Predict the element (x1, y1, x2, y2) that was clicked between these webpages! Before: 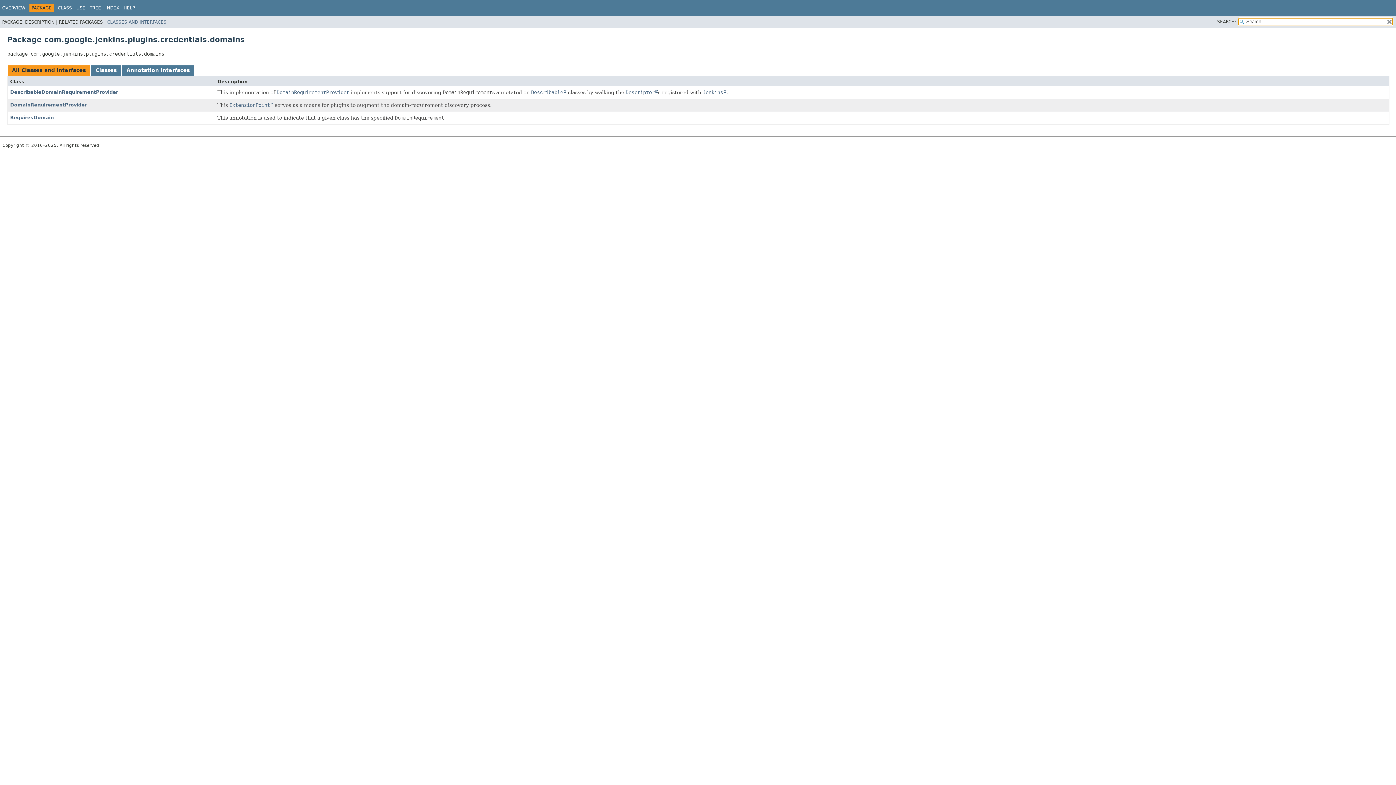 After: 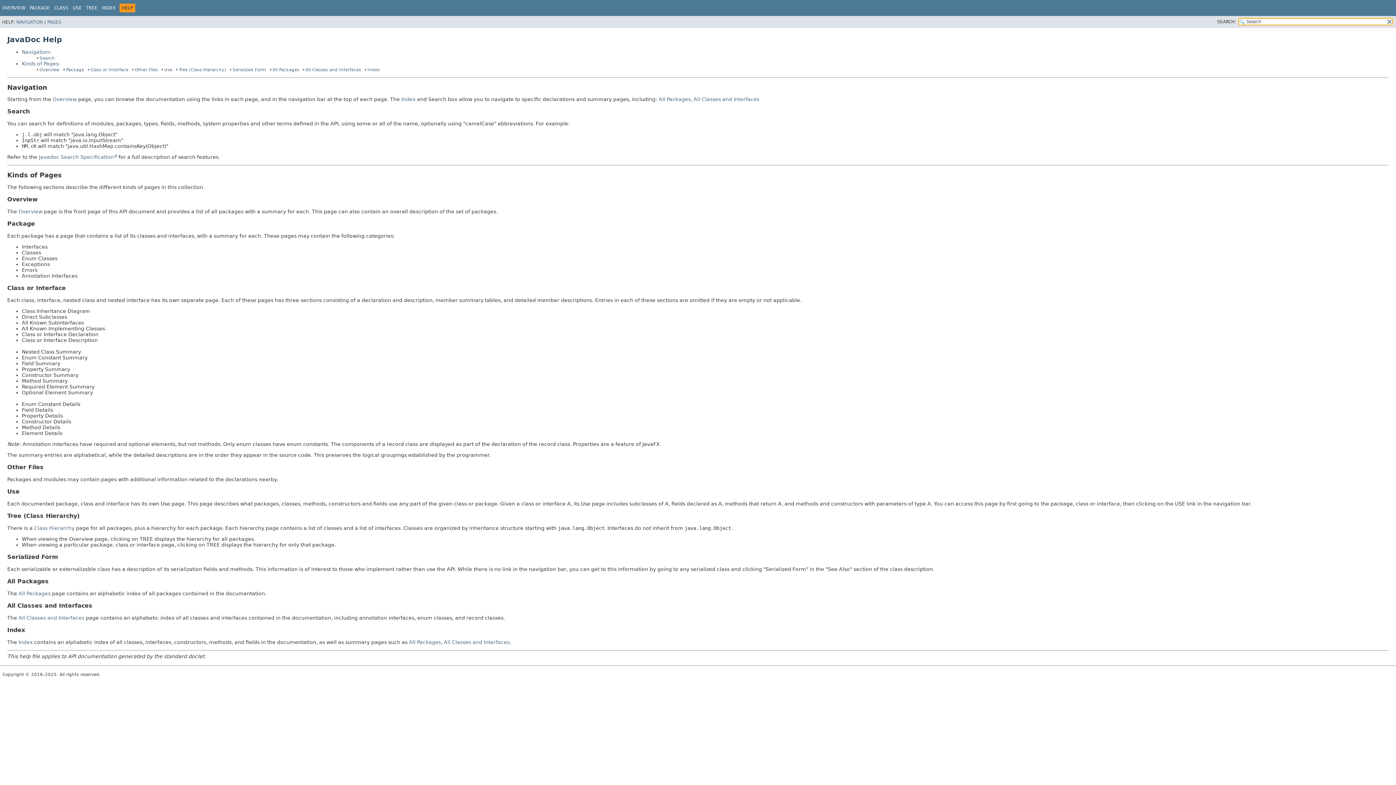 Action: label: HELP bbox: (123, 5, 134, 10)